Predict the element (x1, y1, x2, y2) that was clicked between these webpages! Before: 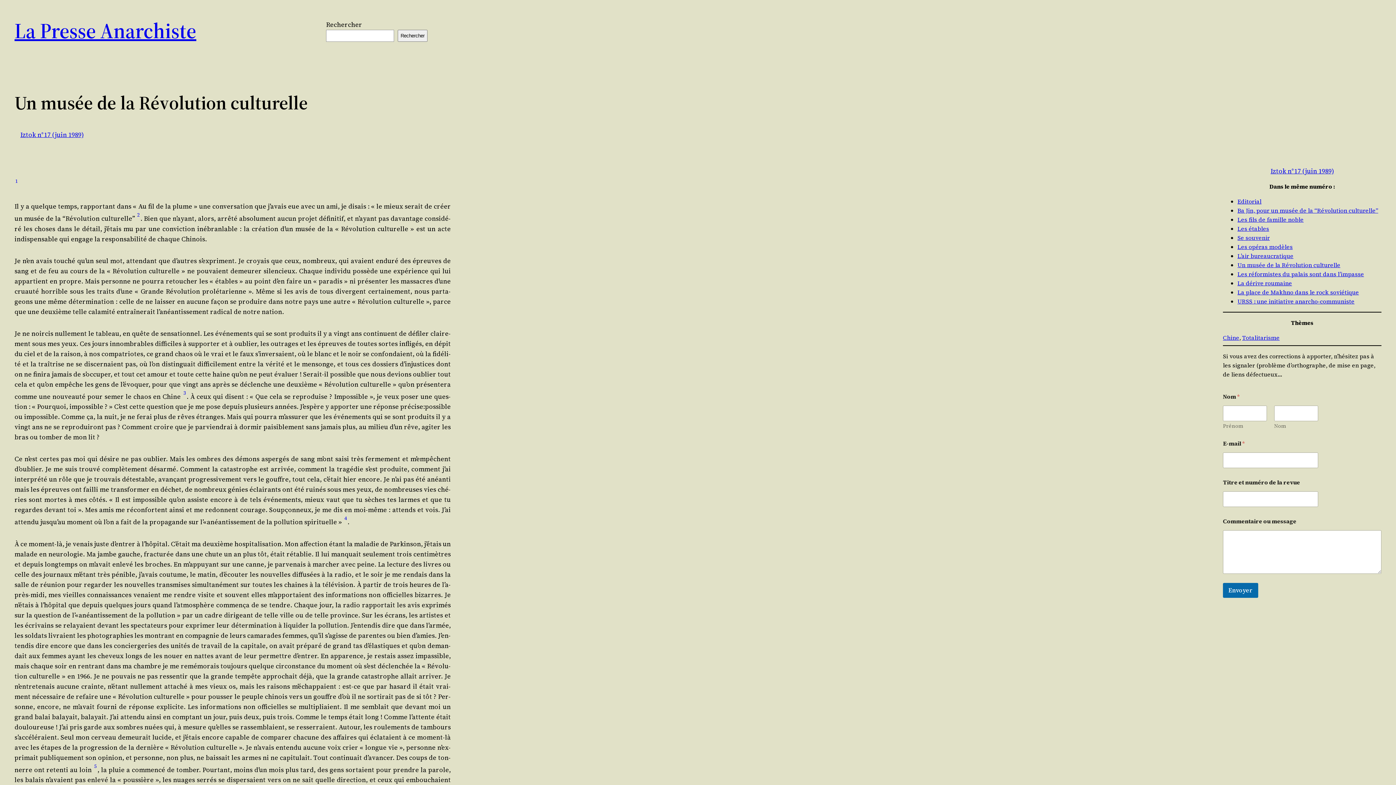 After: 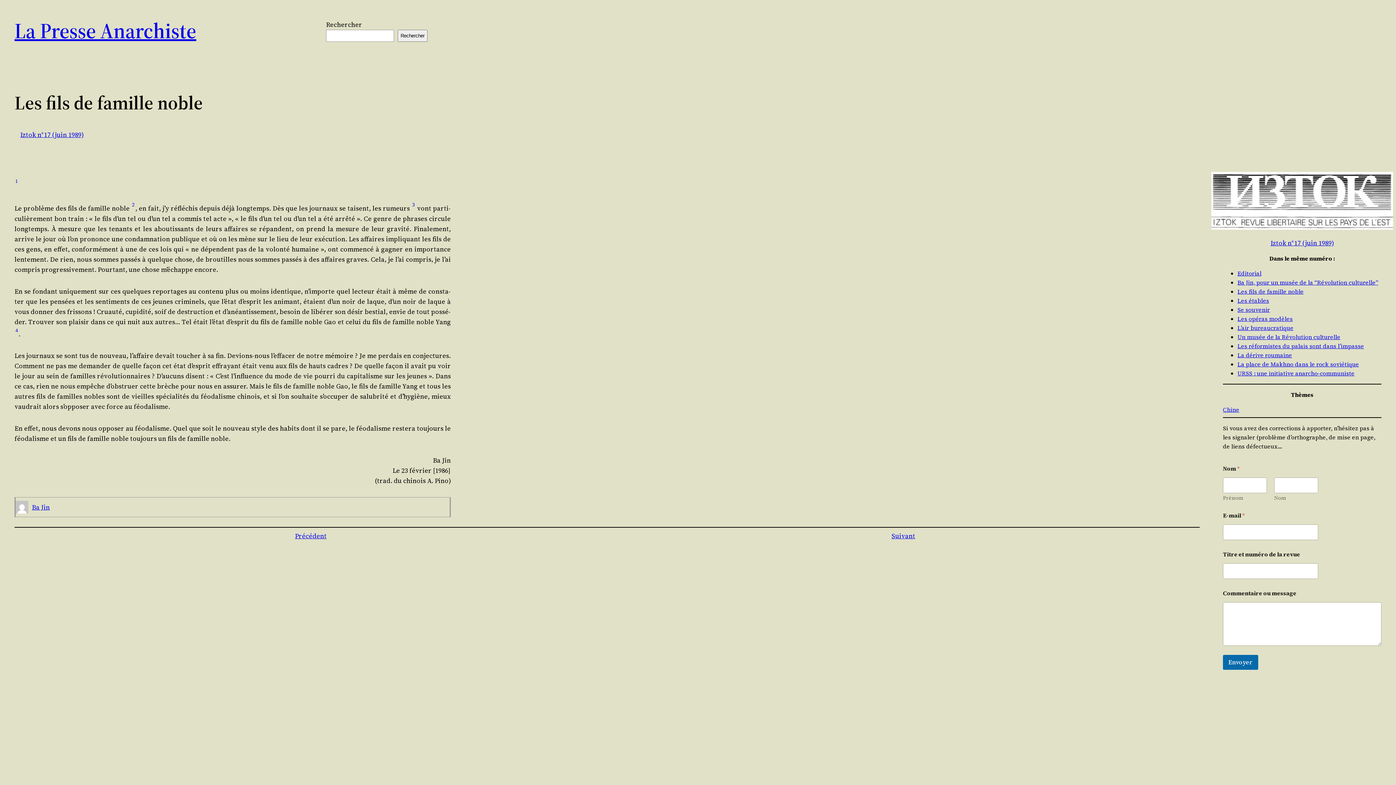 Action: label: Les fils de famille noble bbox: (1237, 215, 1304, 223)